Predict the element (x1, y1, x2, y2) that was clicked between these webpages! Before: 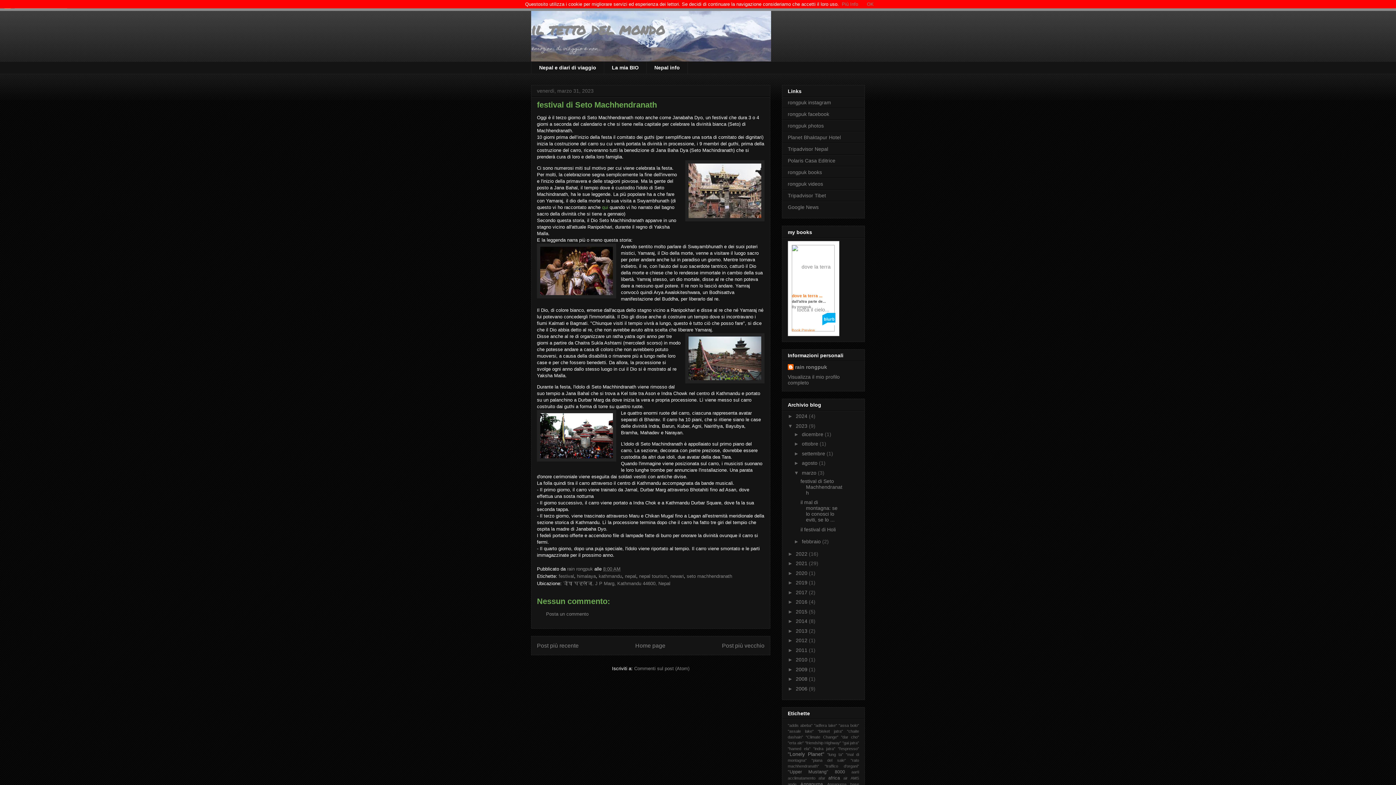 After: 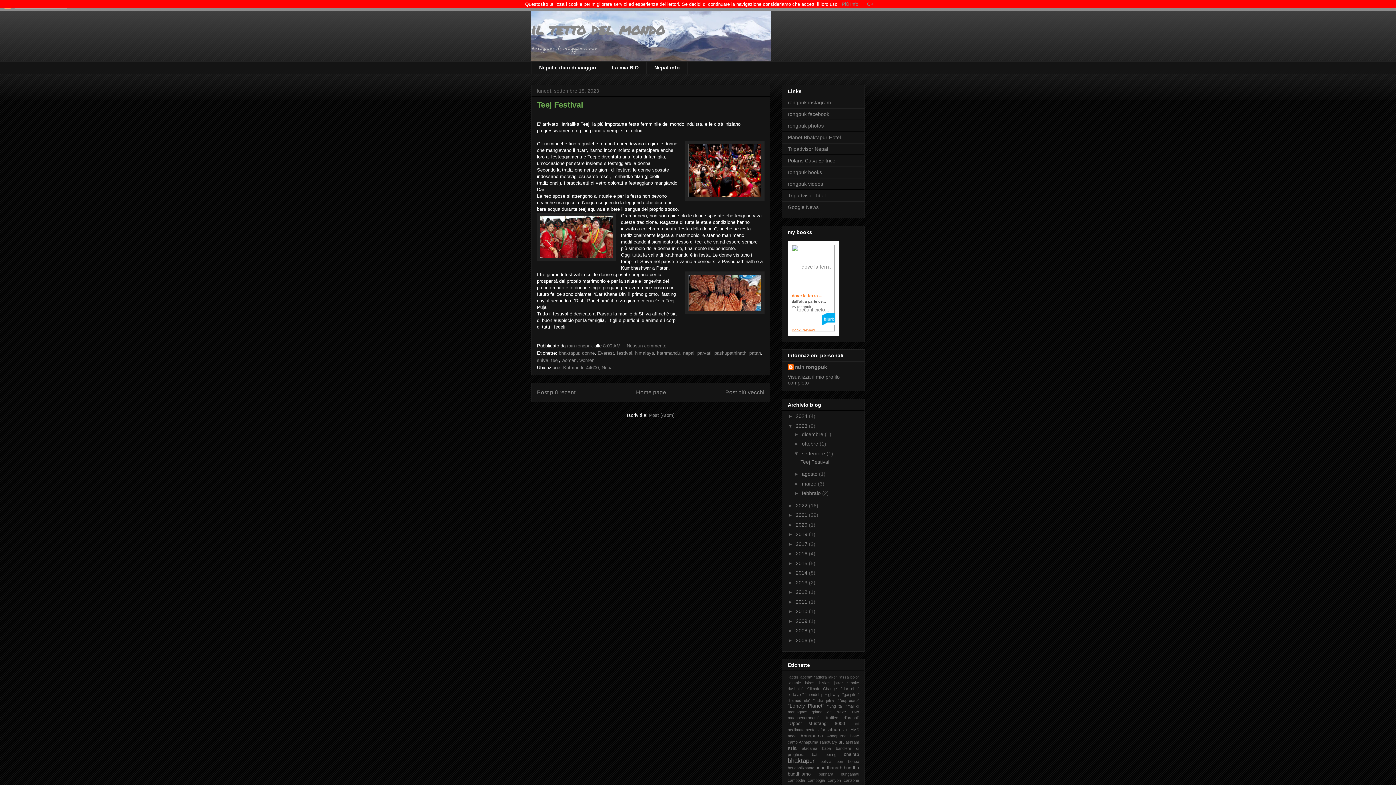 Action: label: settembre  bbox: (802, 450, 826, 456)